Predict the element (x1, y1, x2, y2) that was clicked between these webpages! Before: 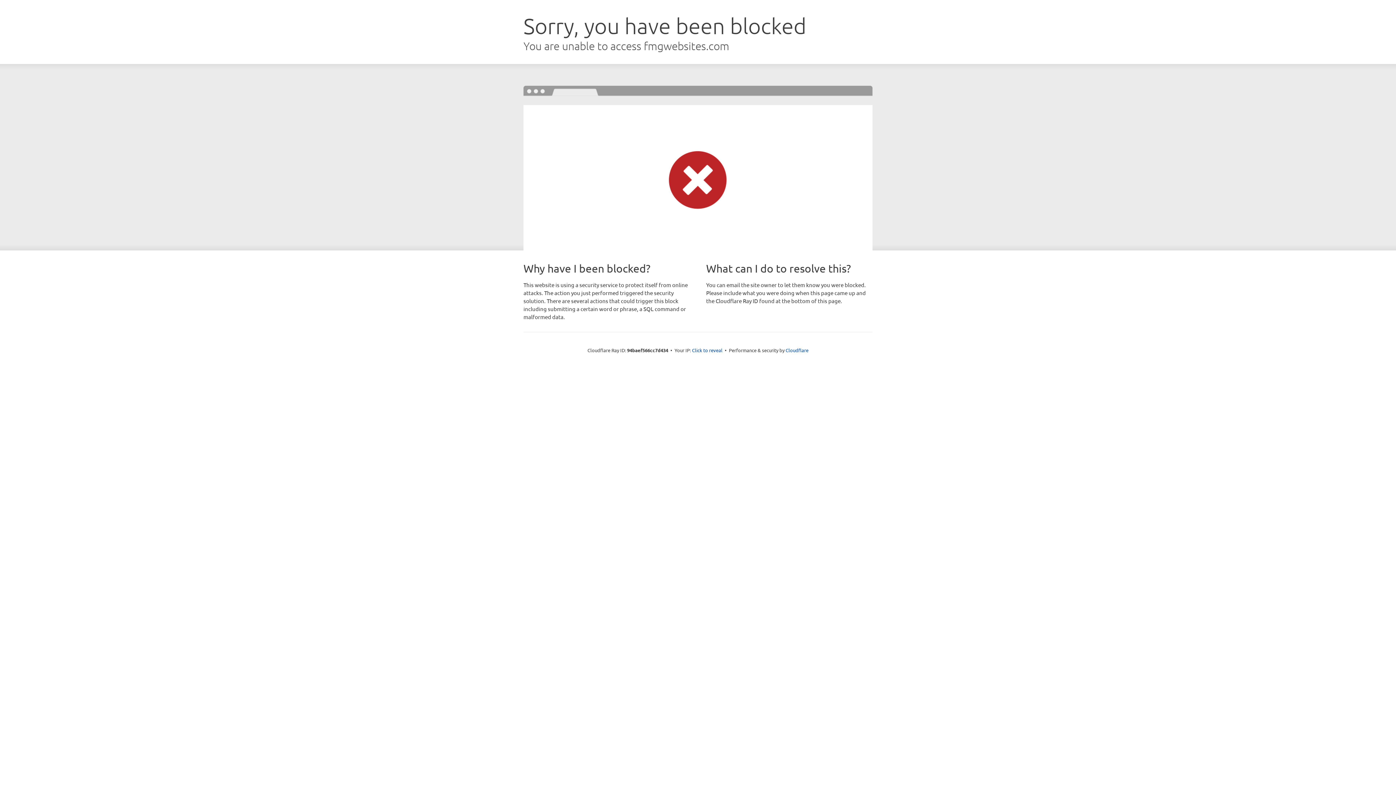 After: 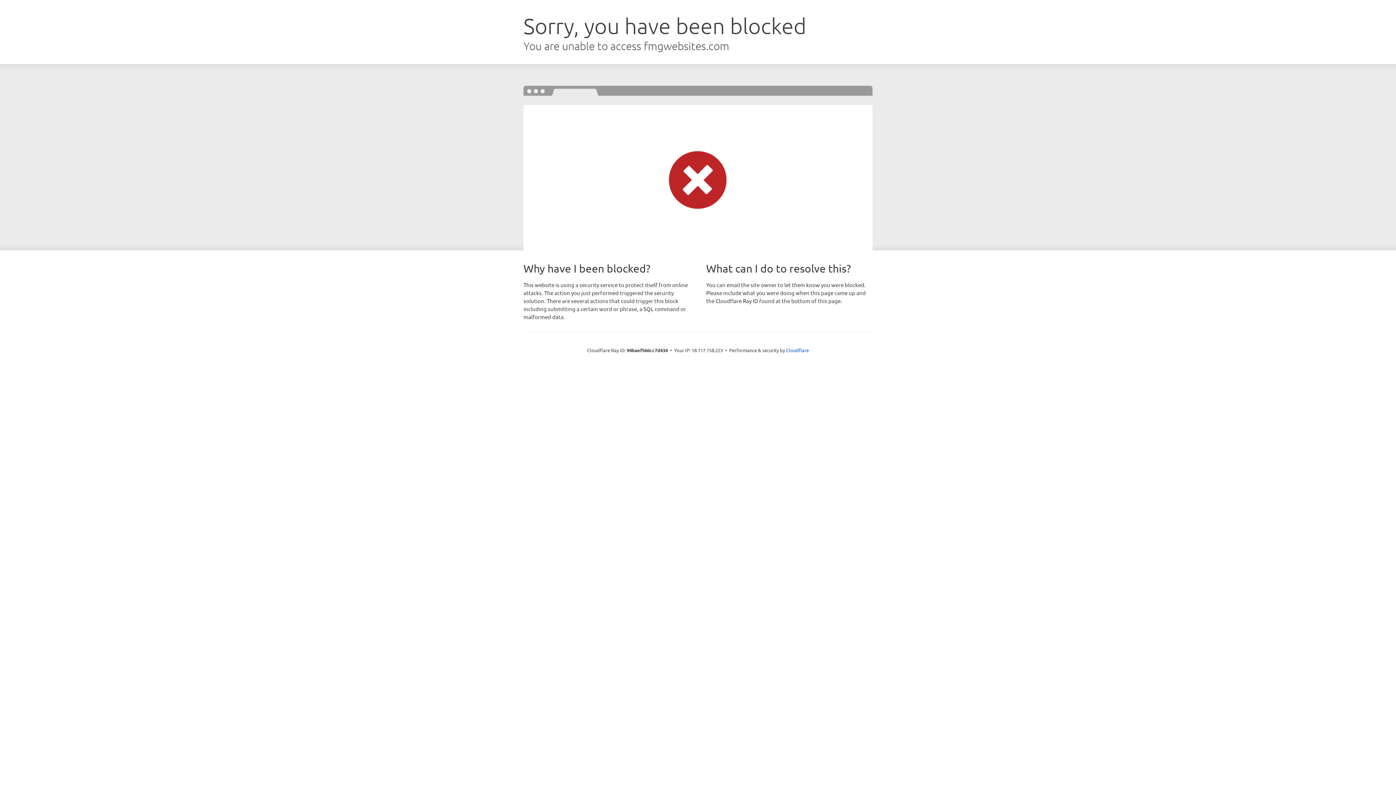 Action: bbox: (692, 346, 722, 353) label: Click to reveal